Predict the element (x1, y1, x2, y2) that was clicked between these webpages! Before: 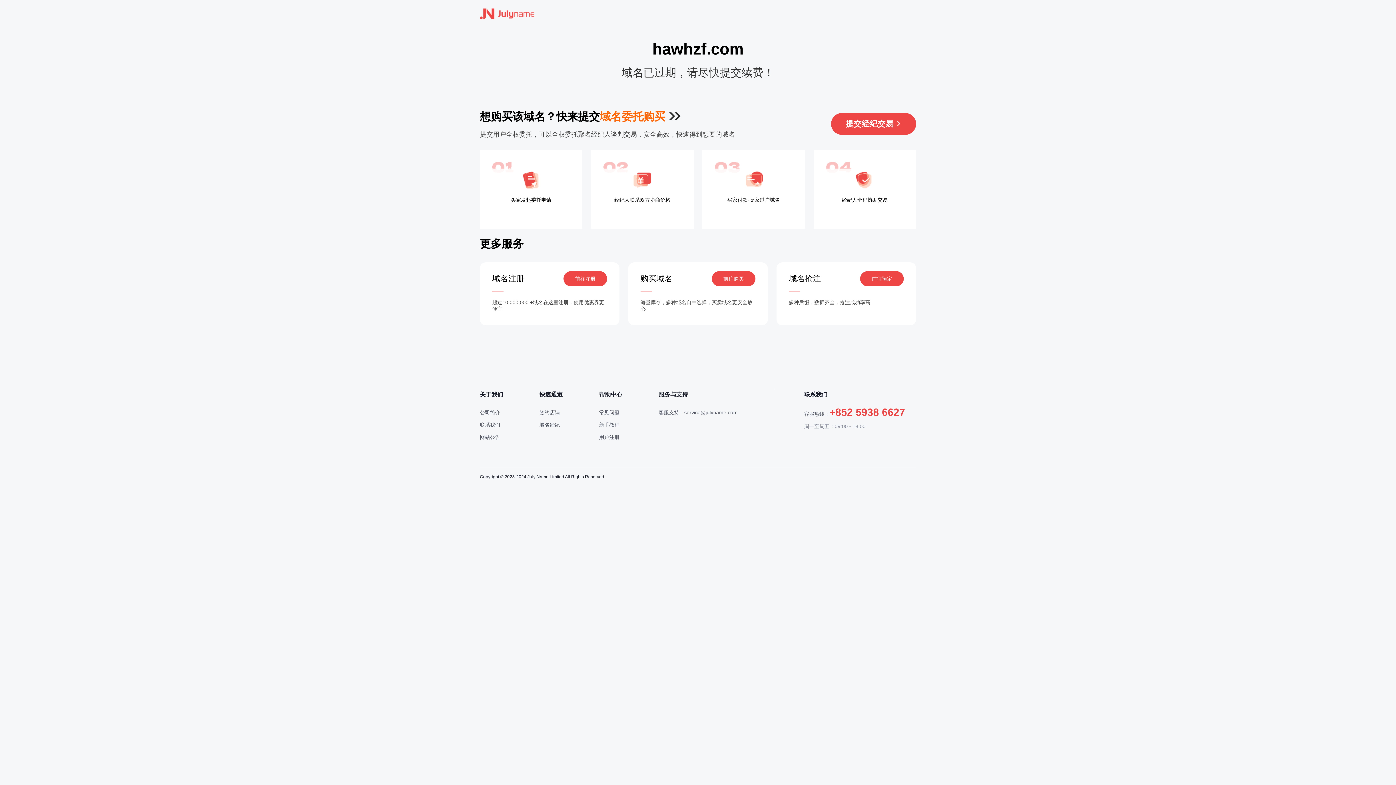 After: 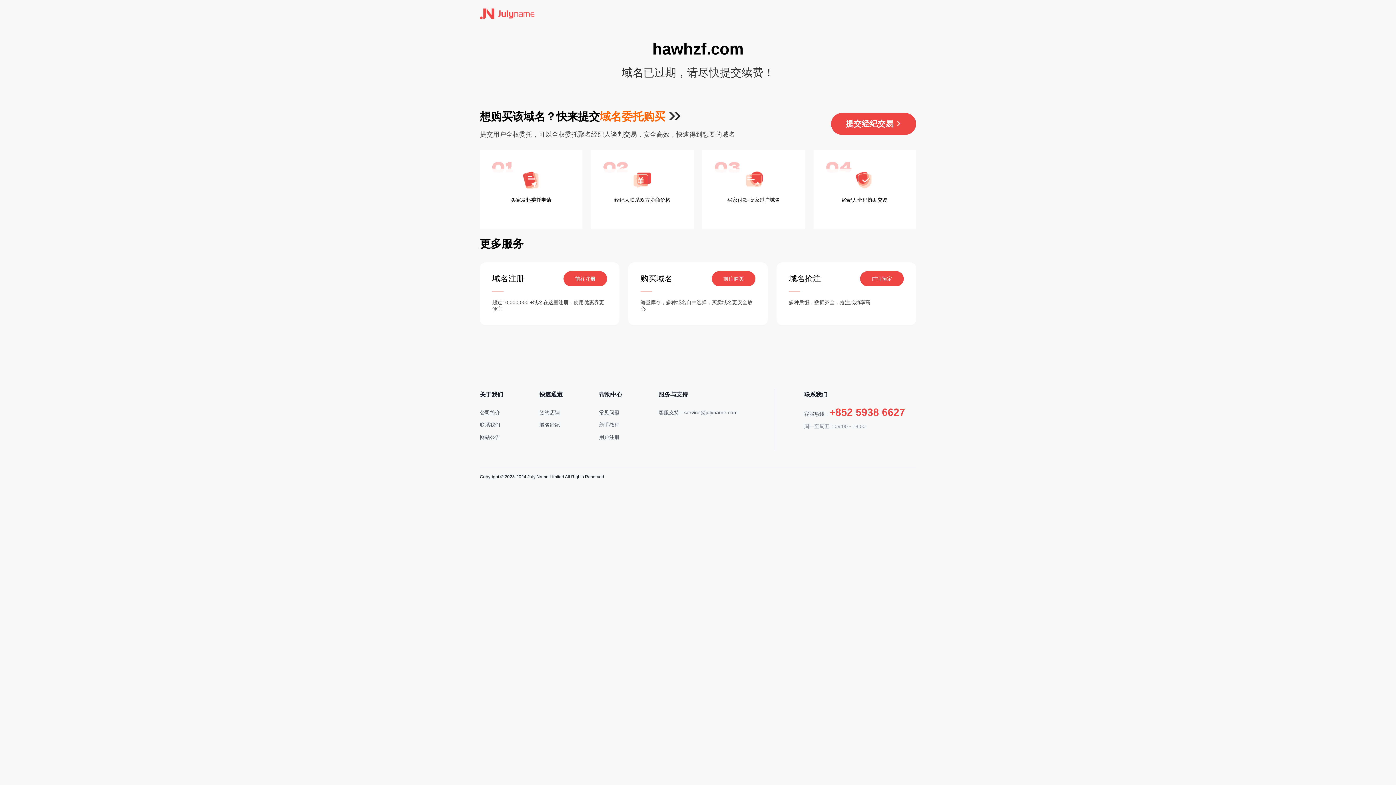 Action: bbox: (480, 7, 534, 20)